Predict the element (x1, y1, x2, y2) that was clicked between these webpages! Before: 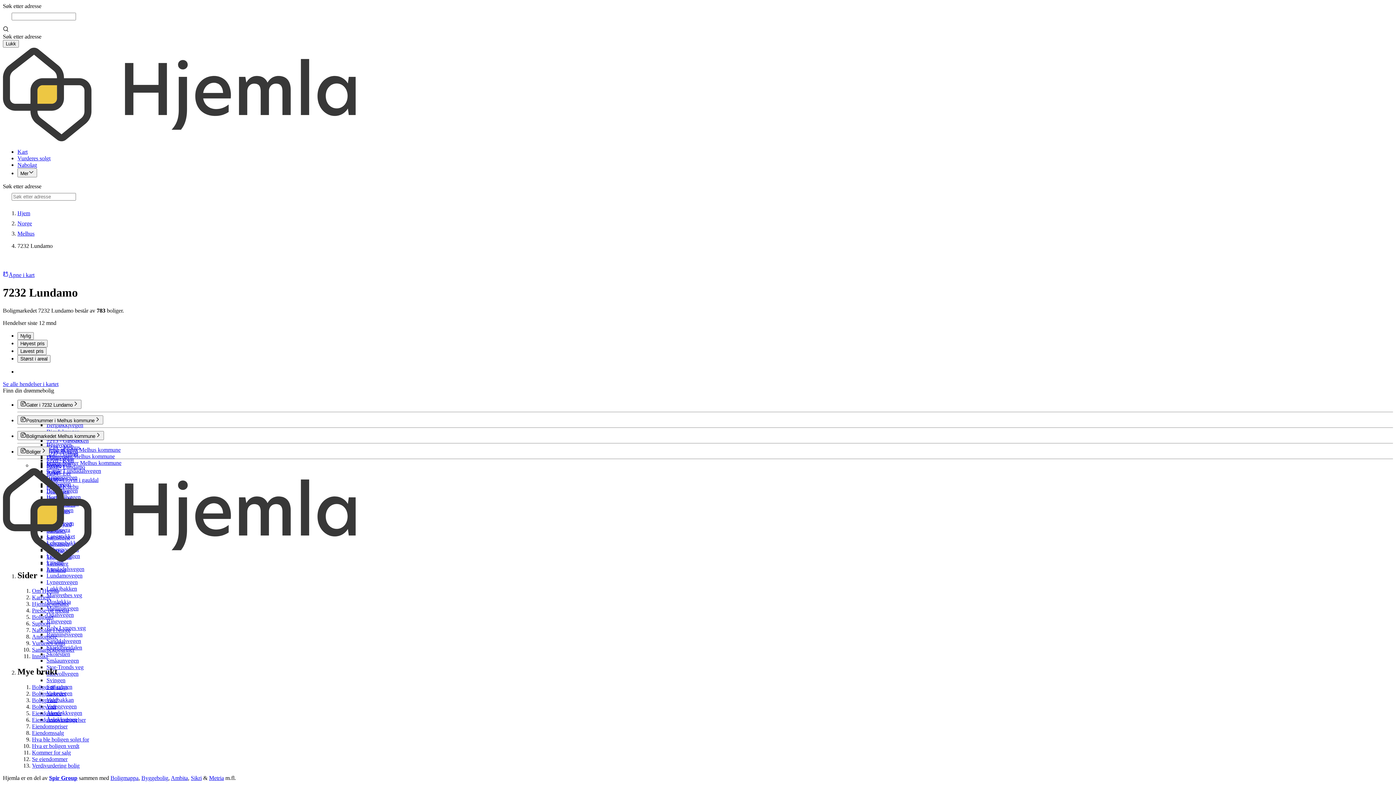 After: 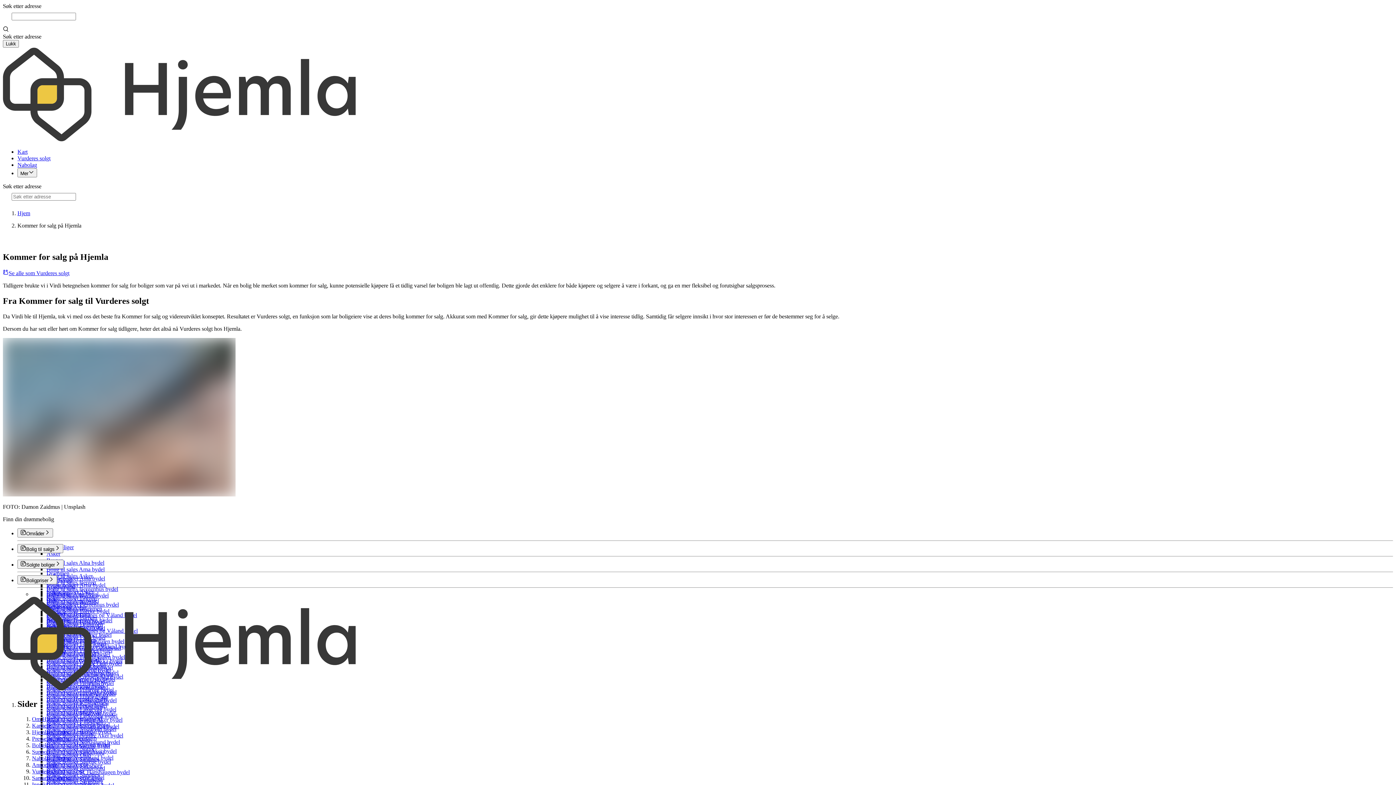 Action: label: Kommer for salg bbox: (32, 749, 70, 755)